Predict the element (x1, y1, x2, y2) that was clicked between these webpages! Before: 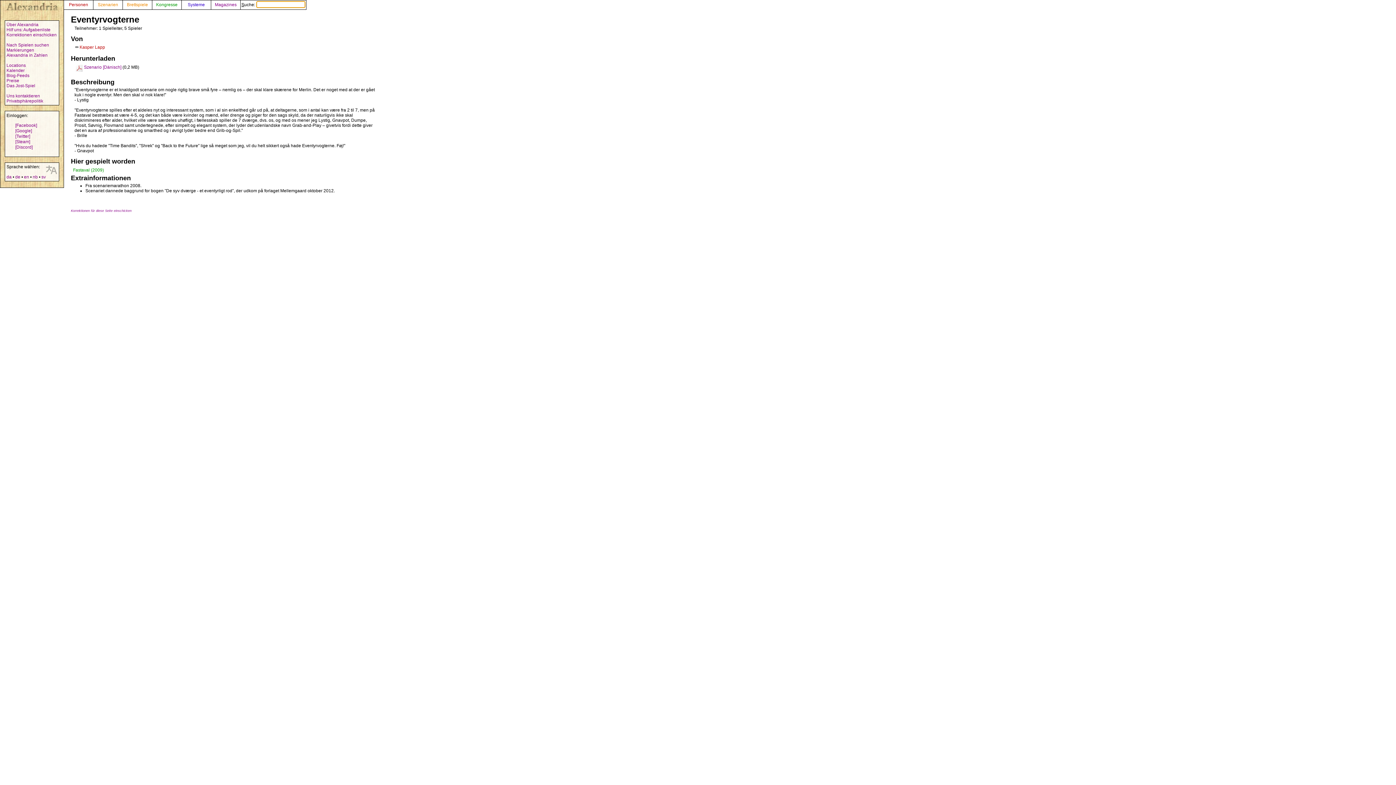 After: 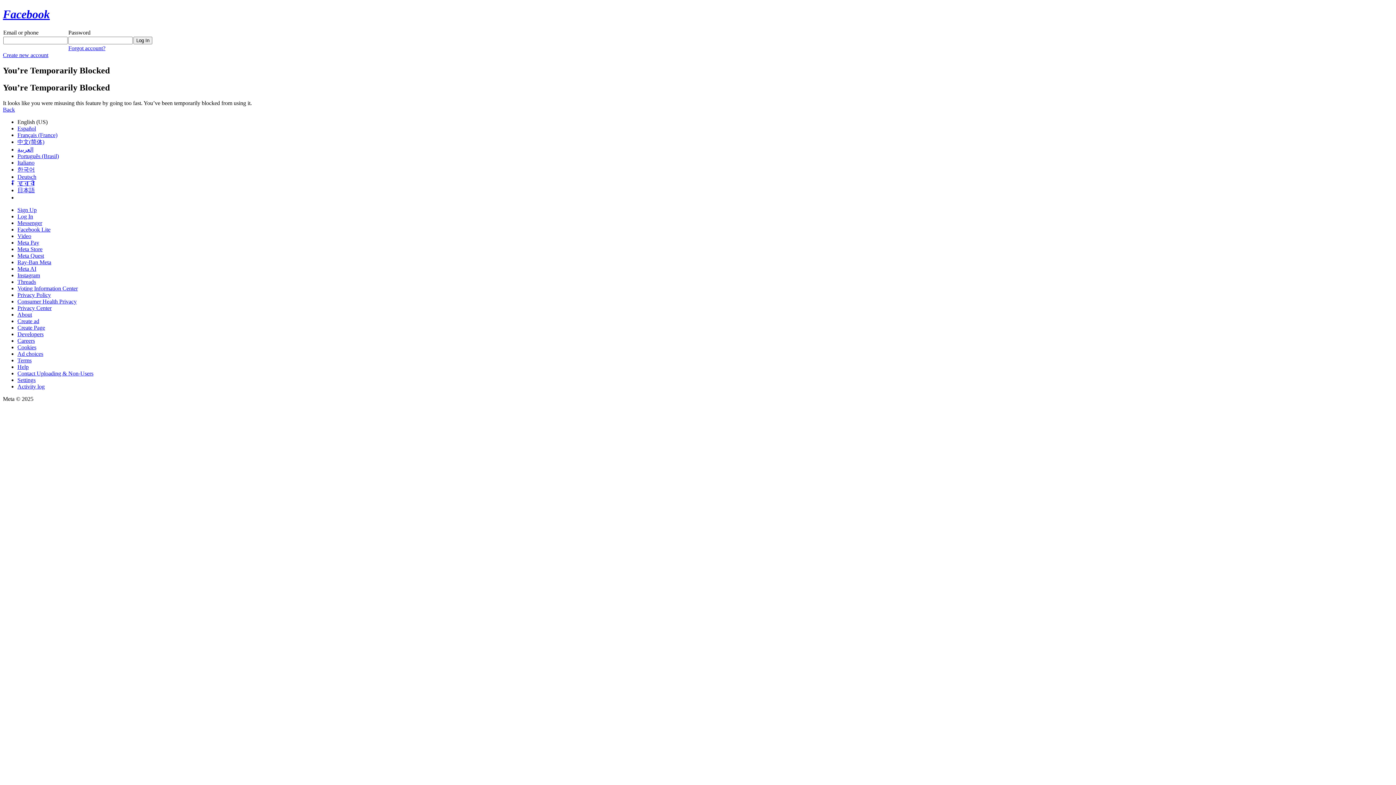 Action: bbox: (15, 122, 37, 128) label: [Facebook]